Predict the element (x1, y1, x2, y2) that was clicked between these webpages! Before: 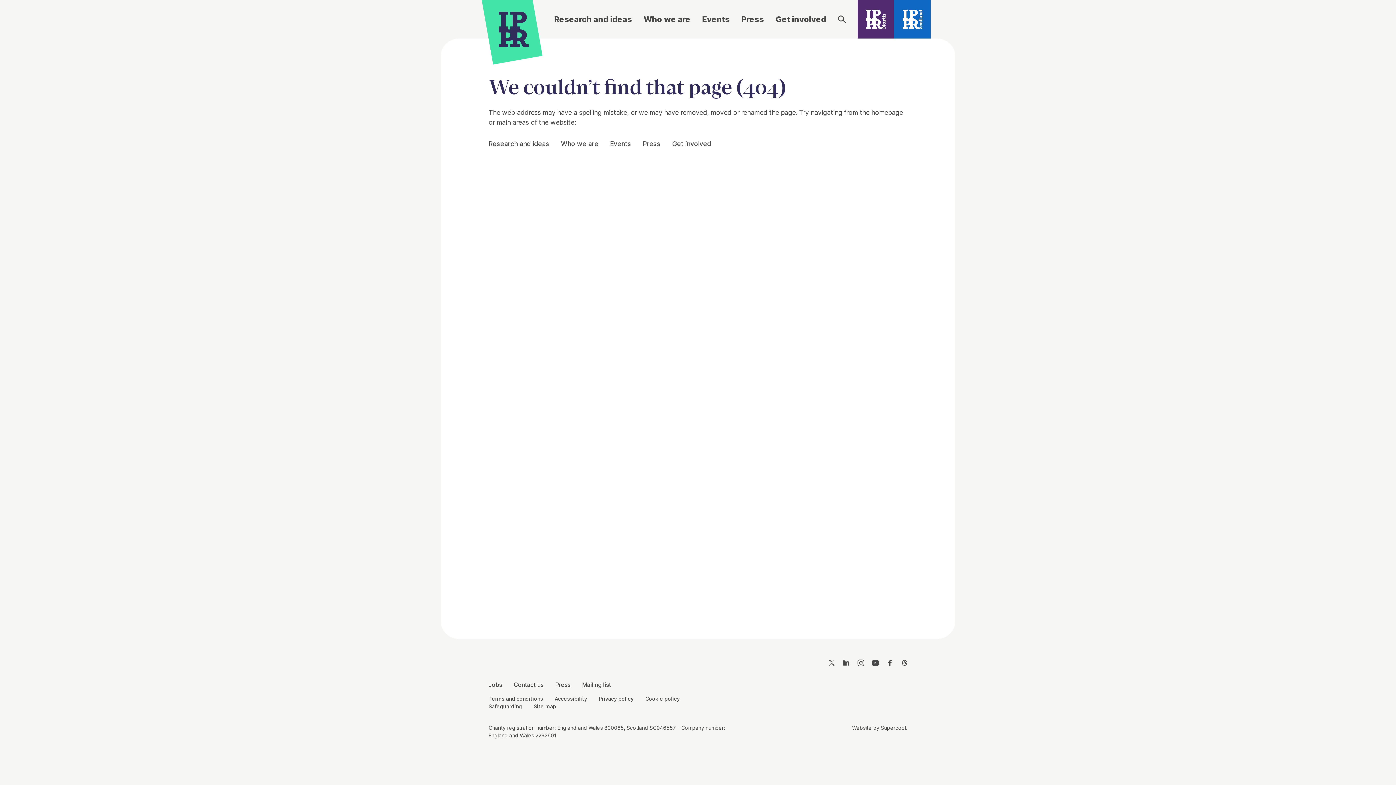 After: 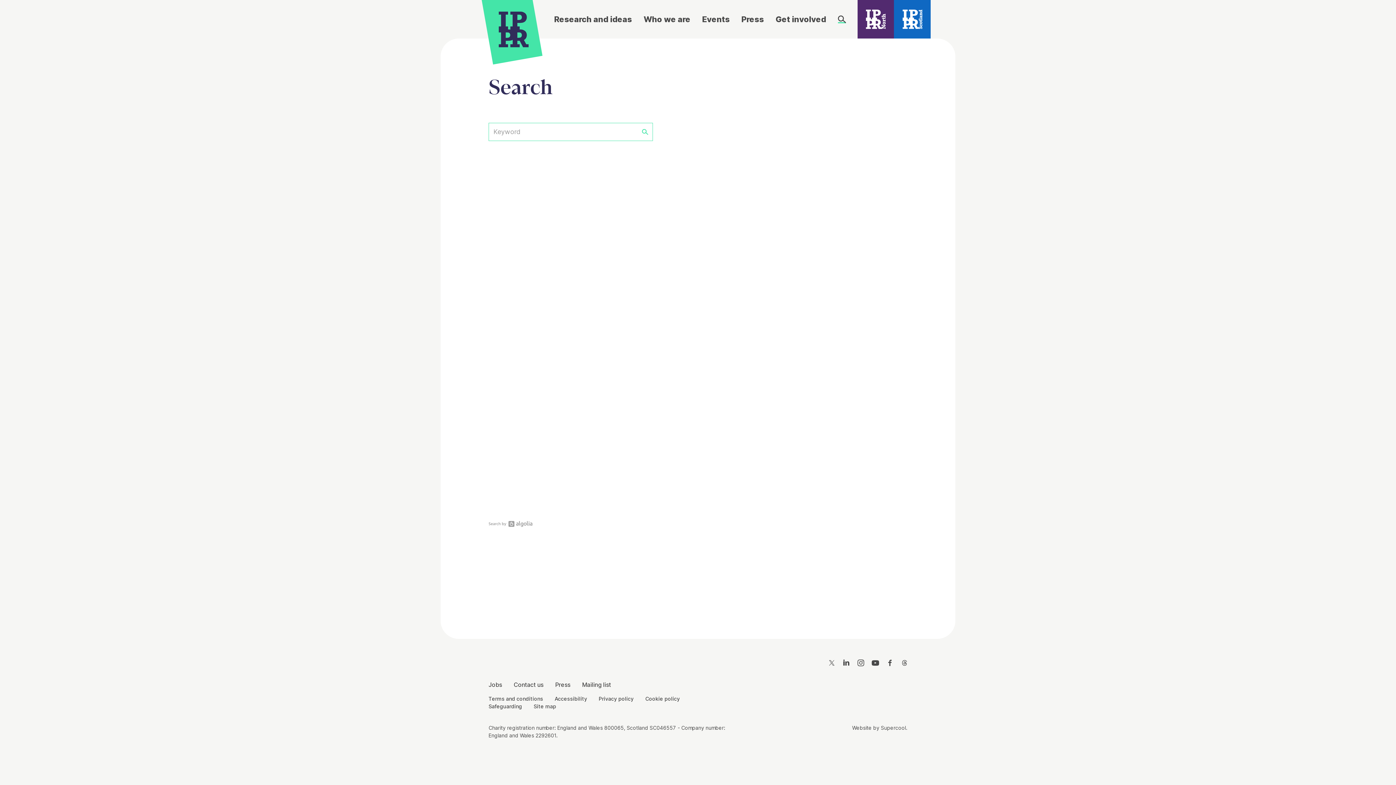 Action: bbox: (838, 15, 846, 23) label: Search